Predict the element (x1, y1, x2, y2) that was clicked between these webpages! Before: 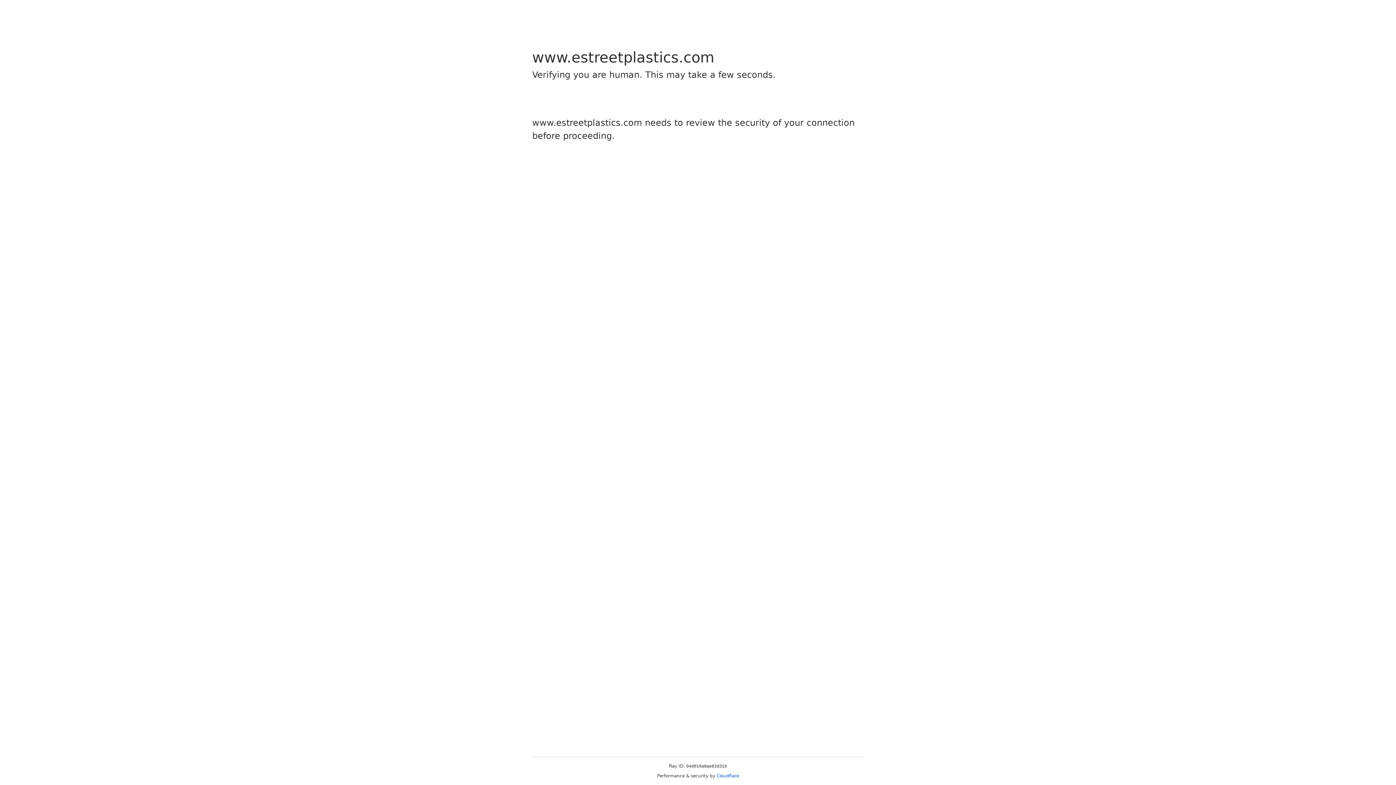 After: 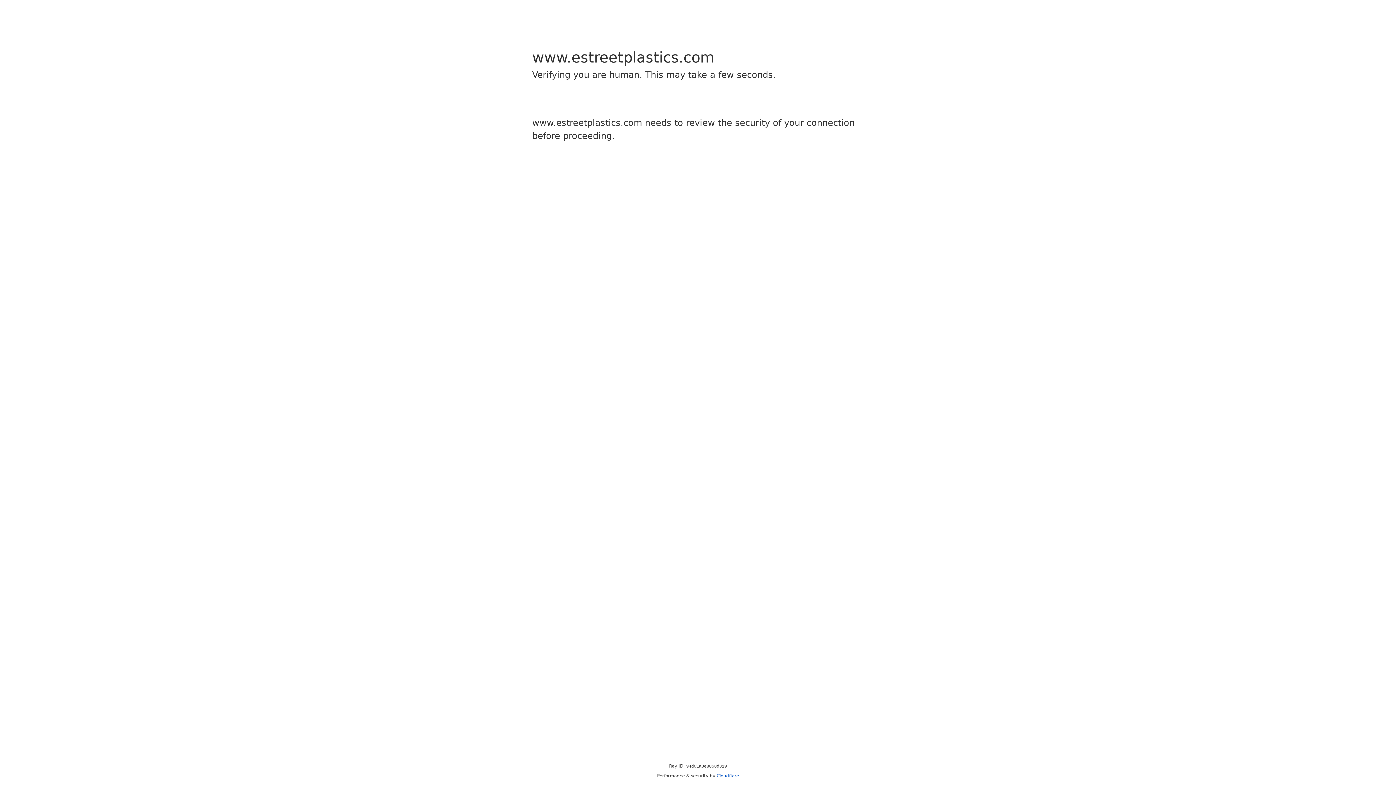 Action: label: Cloudflare bbox: (716, 773, 739, 778)